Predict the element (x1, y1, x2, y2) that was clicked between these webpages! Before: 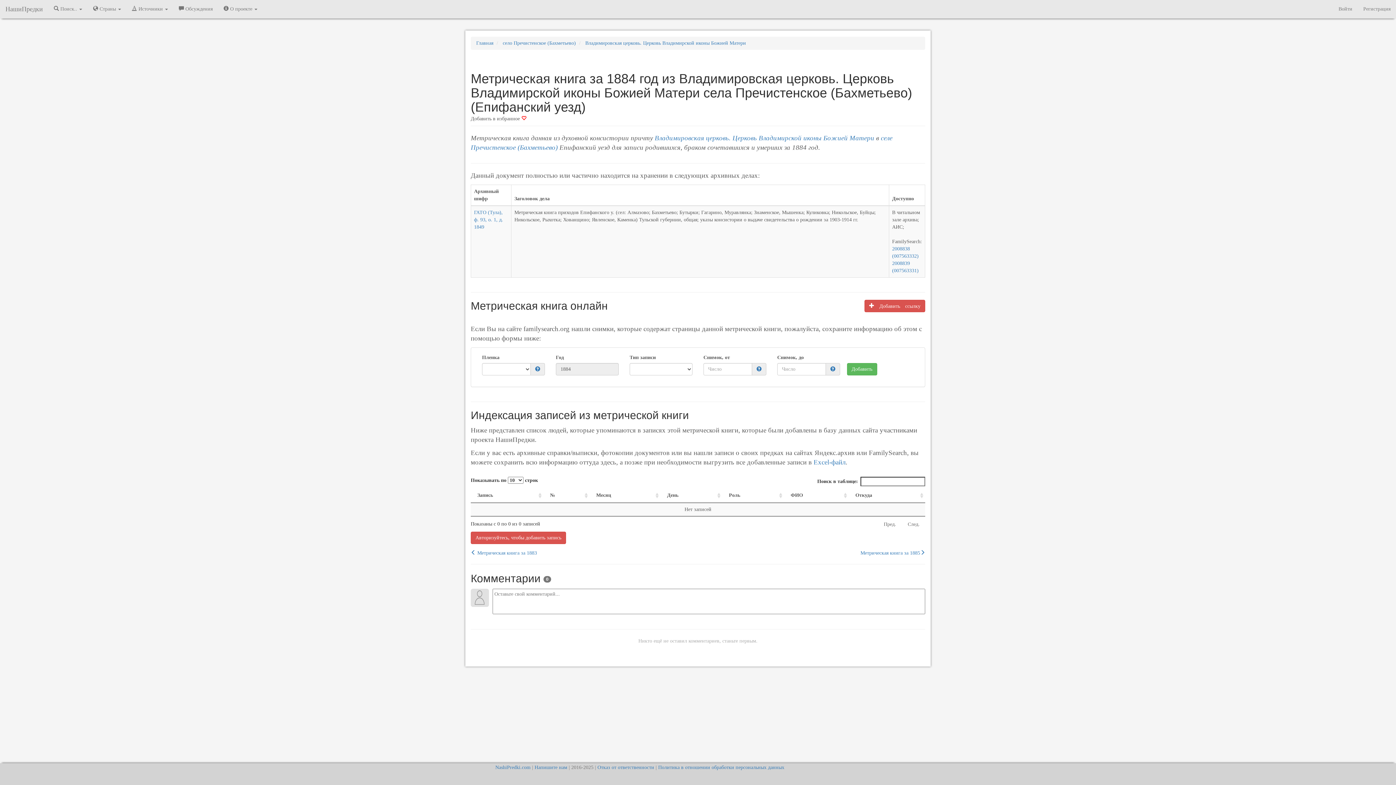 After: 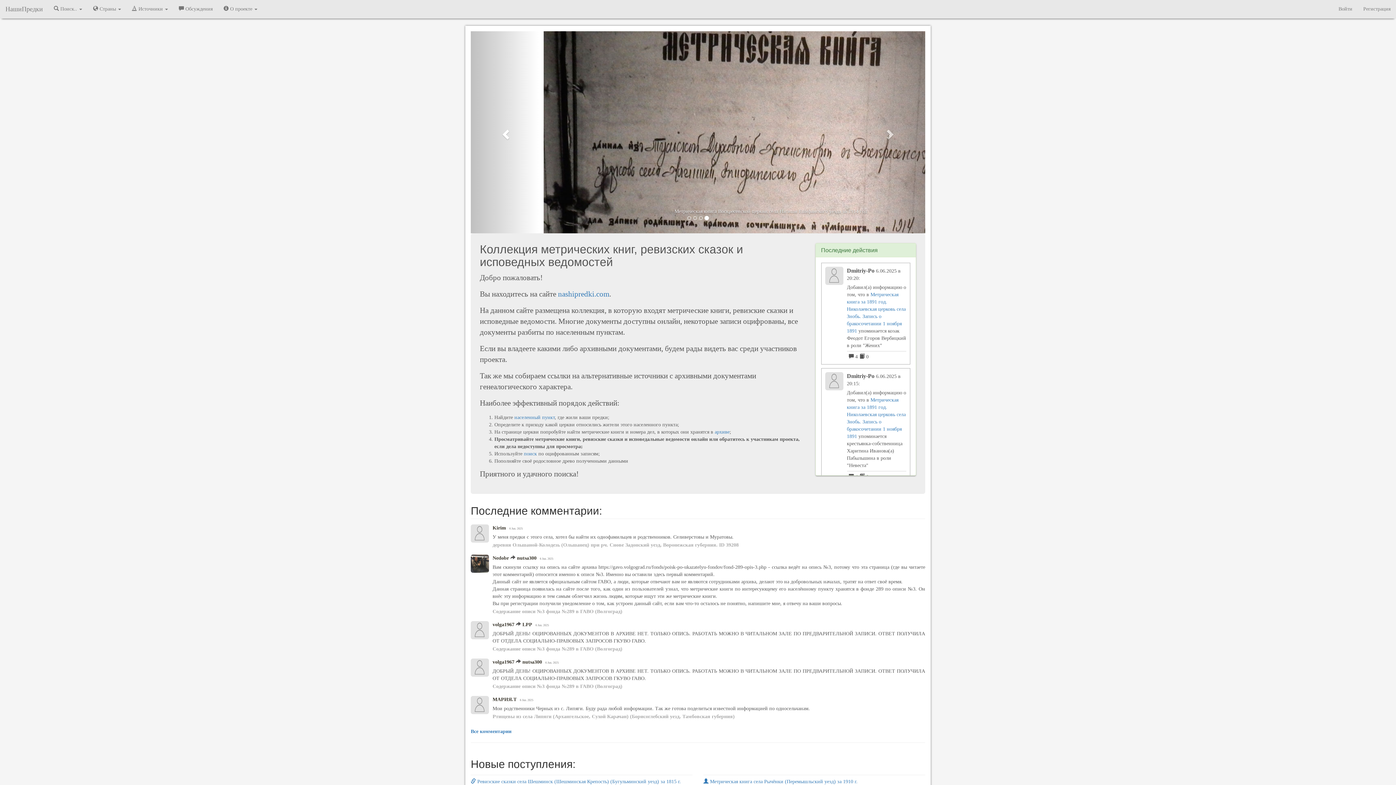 Action: bbox: (476, 40, 493, 45) label: Главная